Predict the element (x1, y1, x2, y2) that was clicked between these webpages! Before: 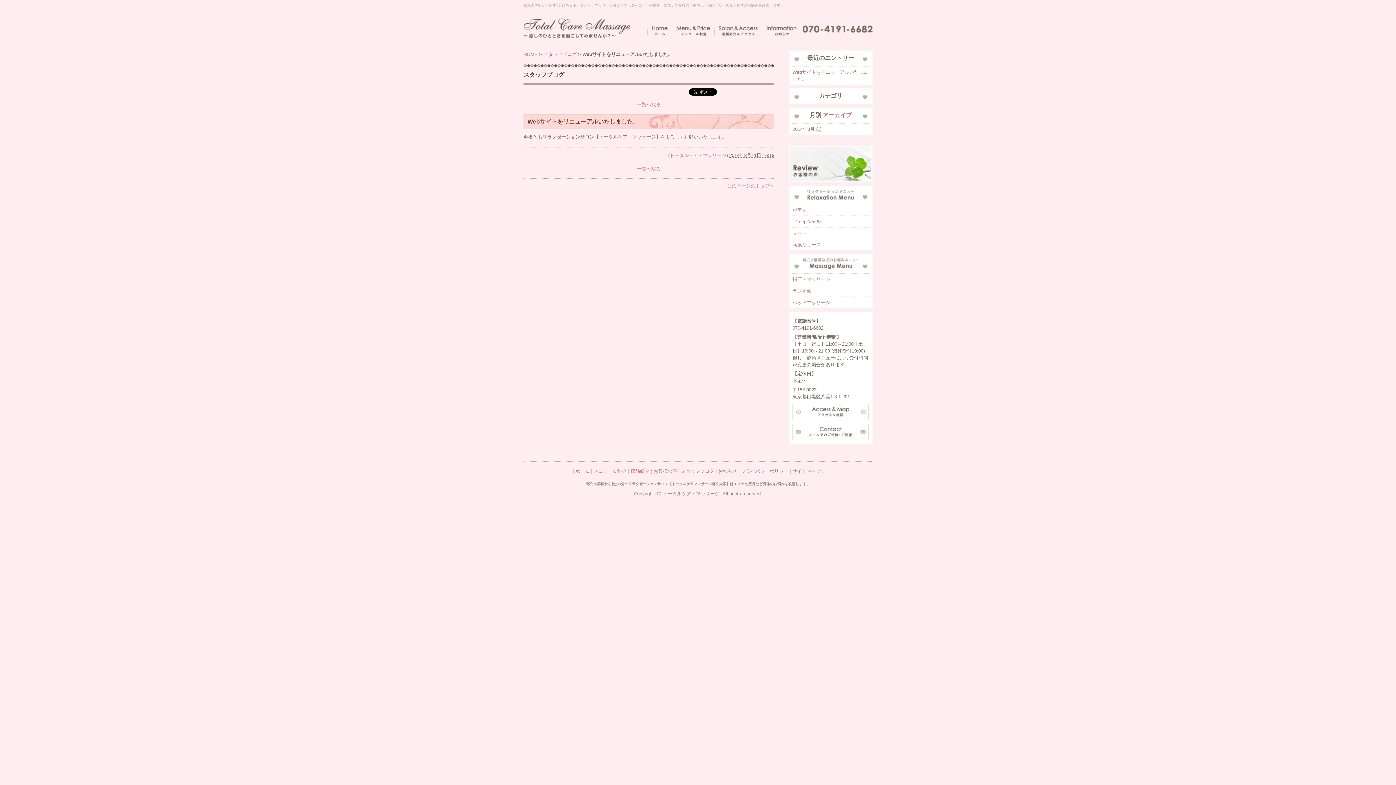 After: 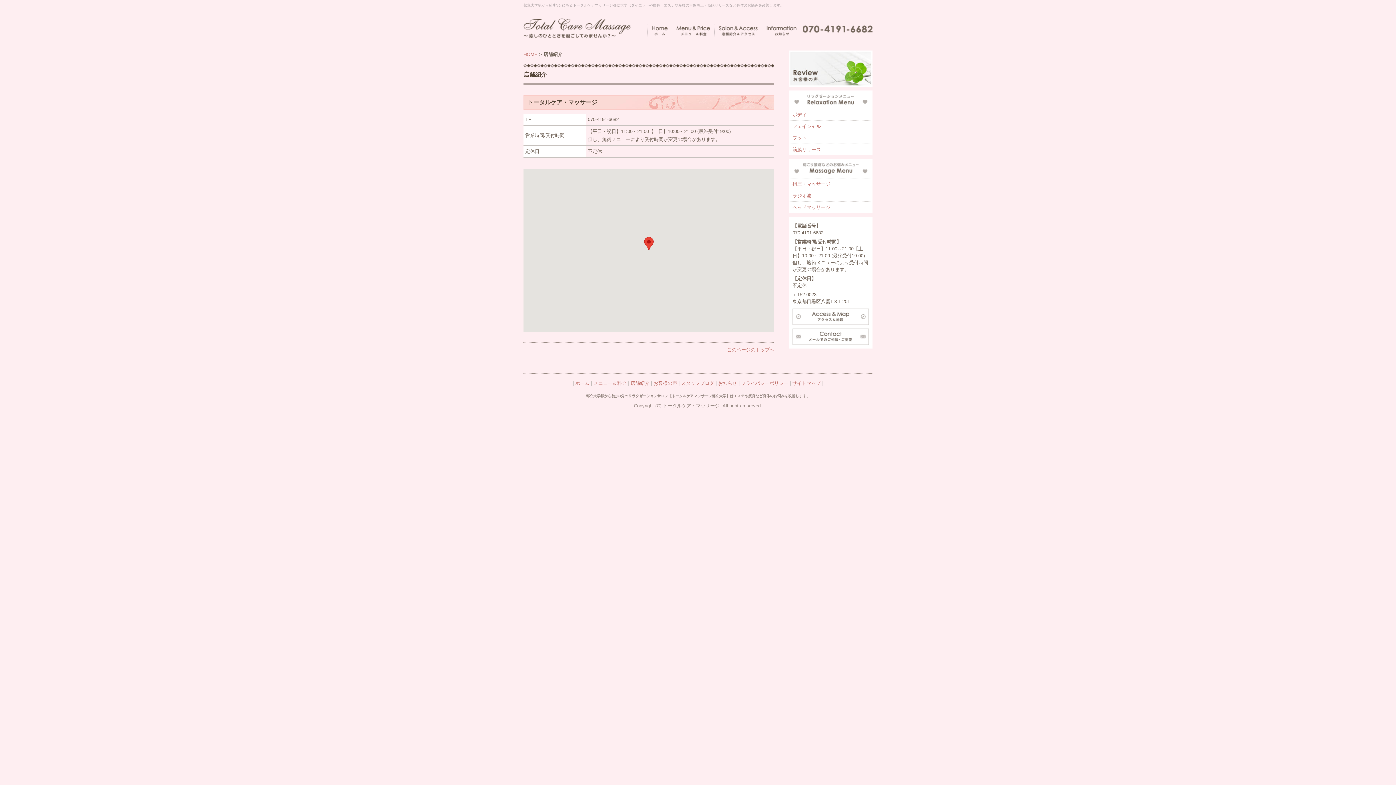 Action: label: 店舗紹介 bbox: (630, 468, 649, 474)